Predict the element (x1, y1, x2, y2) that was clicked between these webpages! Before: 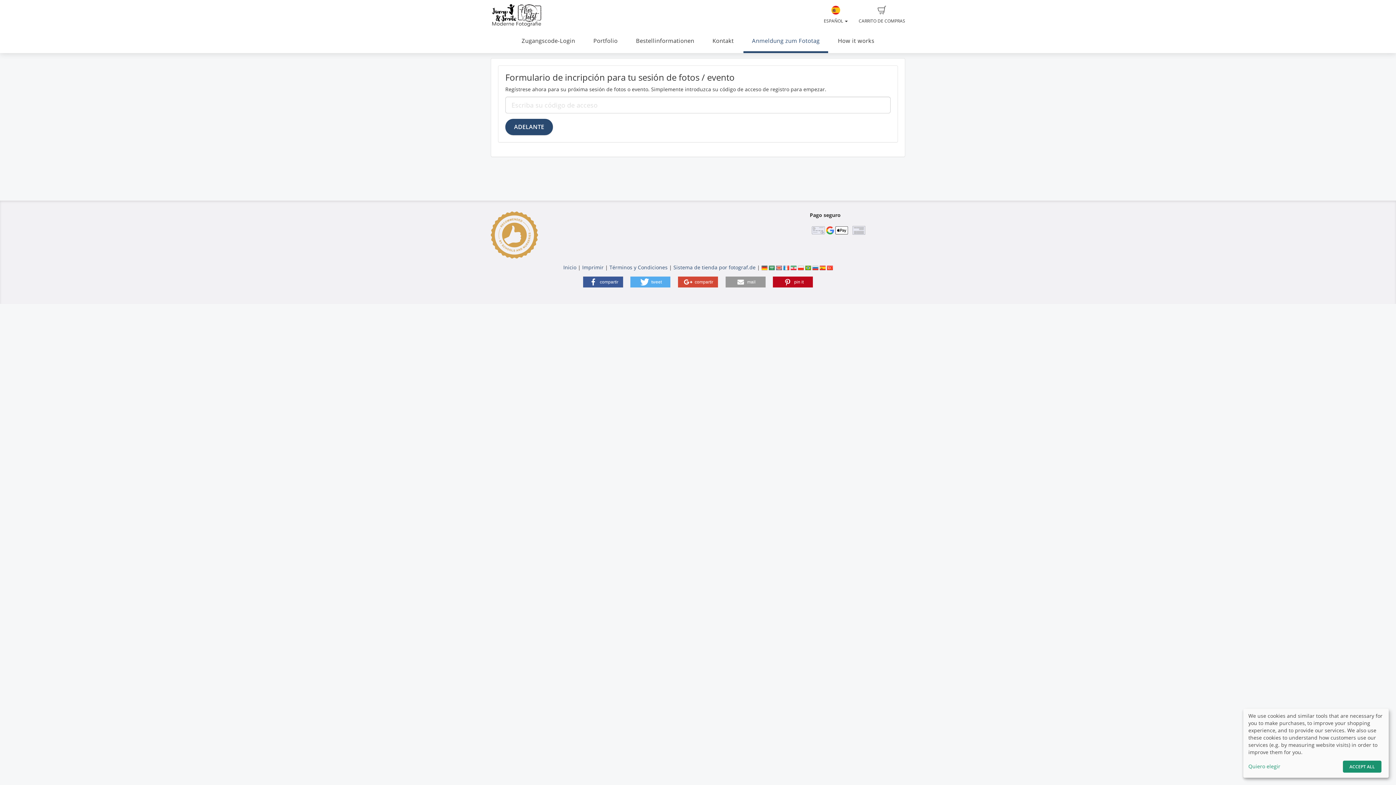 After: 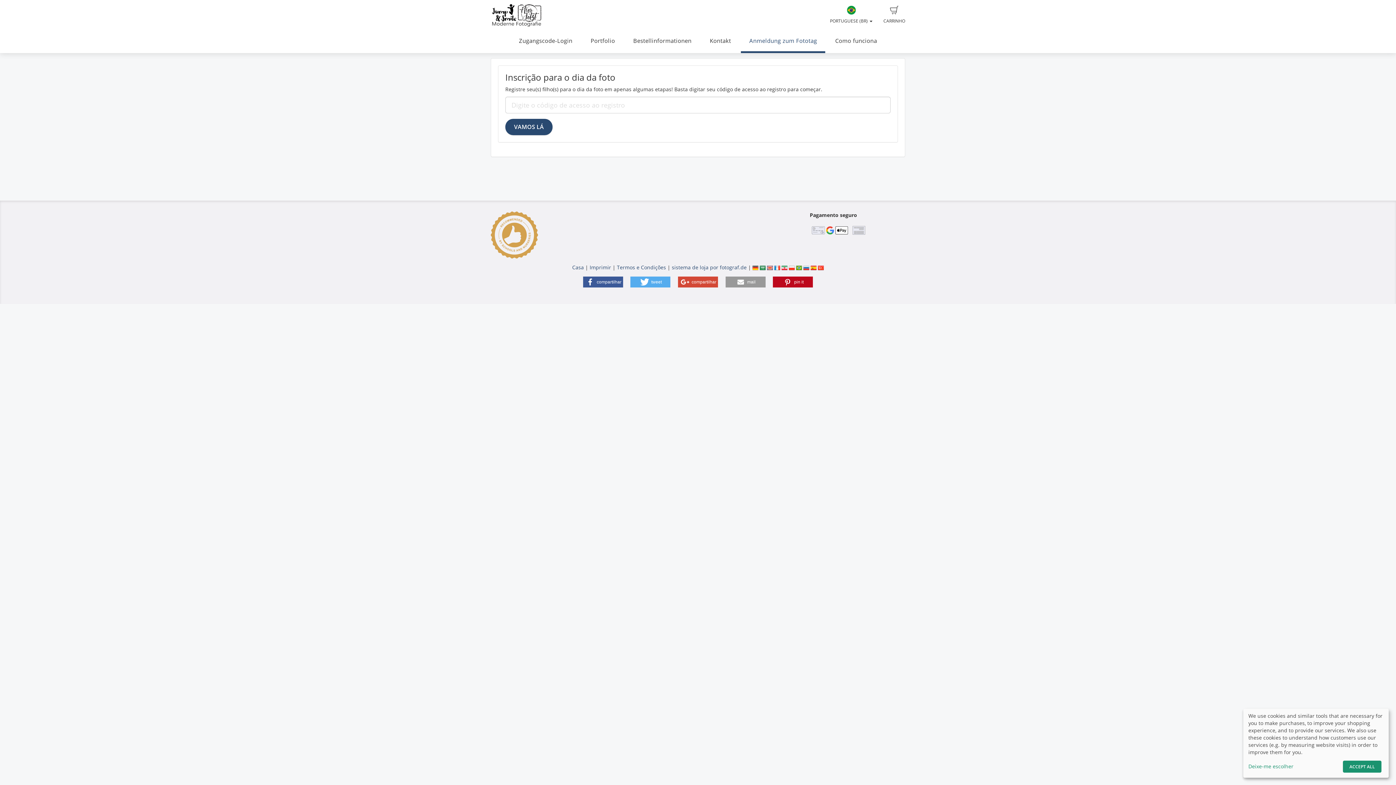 Action: bbox: (805, 264, 811, 270)